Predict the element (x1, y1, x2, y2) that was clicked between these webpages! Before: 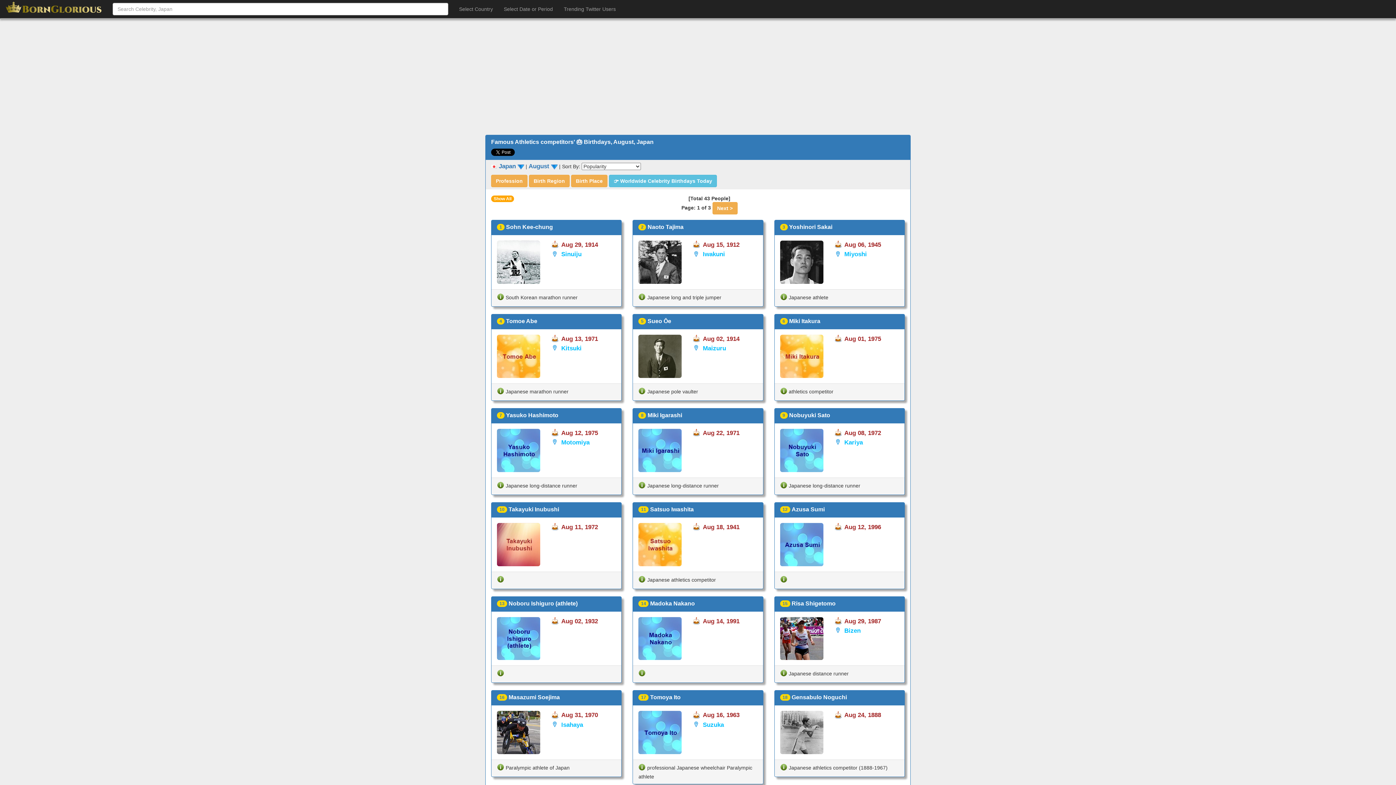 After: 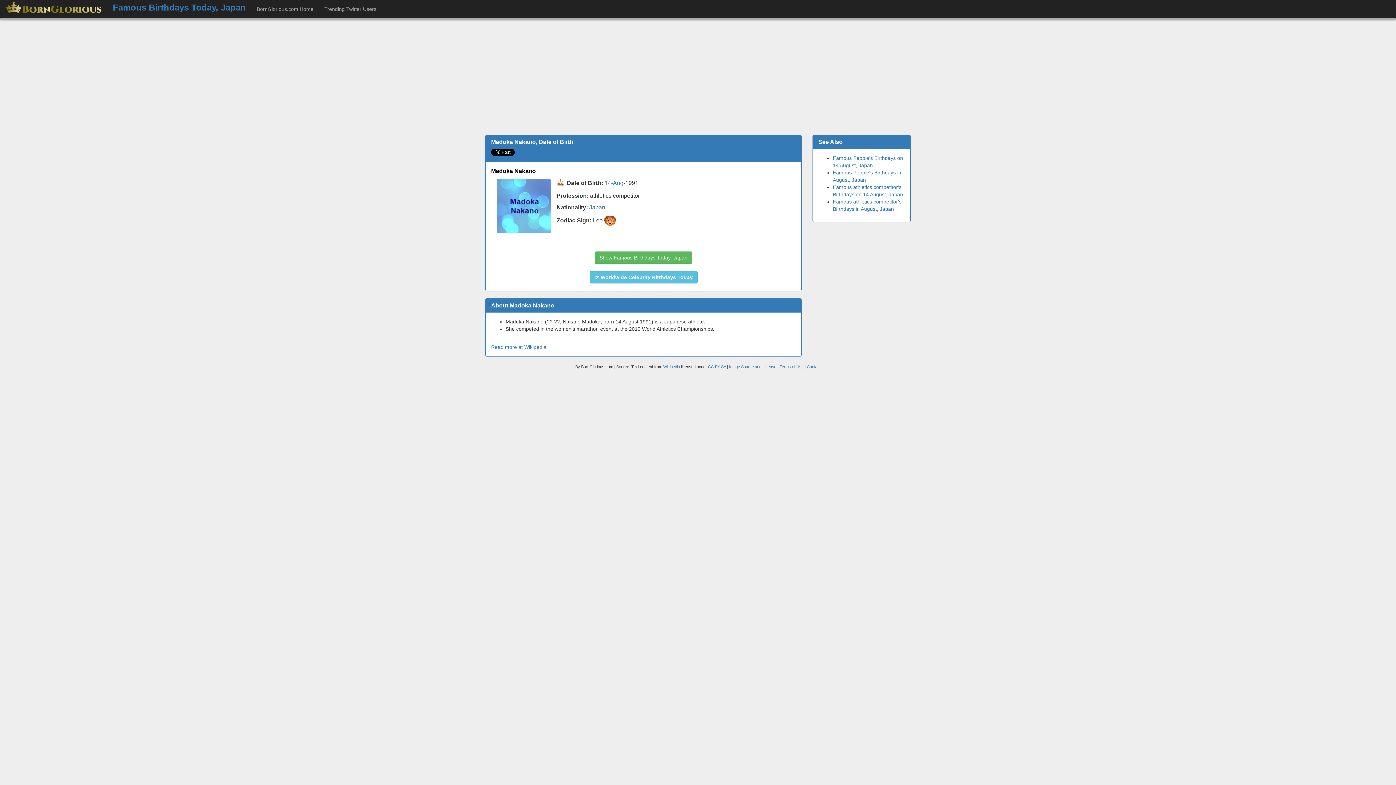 Action: label: Madoka Nakano bbox: (650, 600, 695, 606)